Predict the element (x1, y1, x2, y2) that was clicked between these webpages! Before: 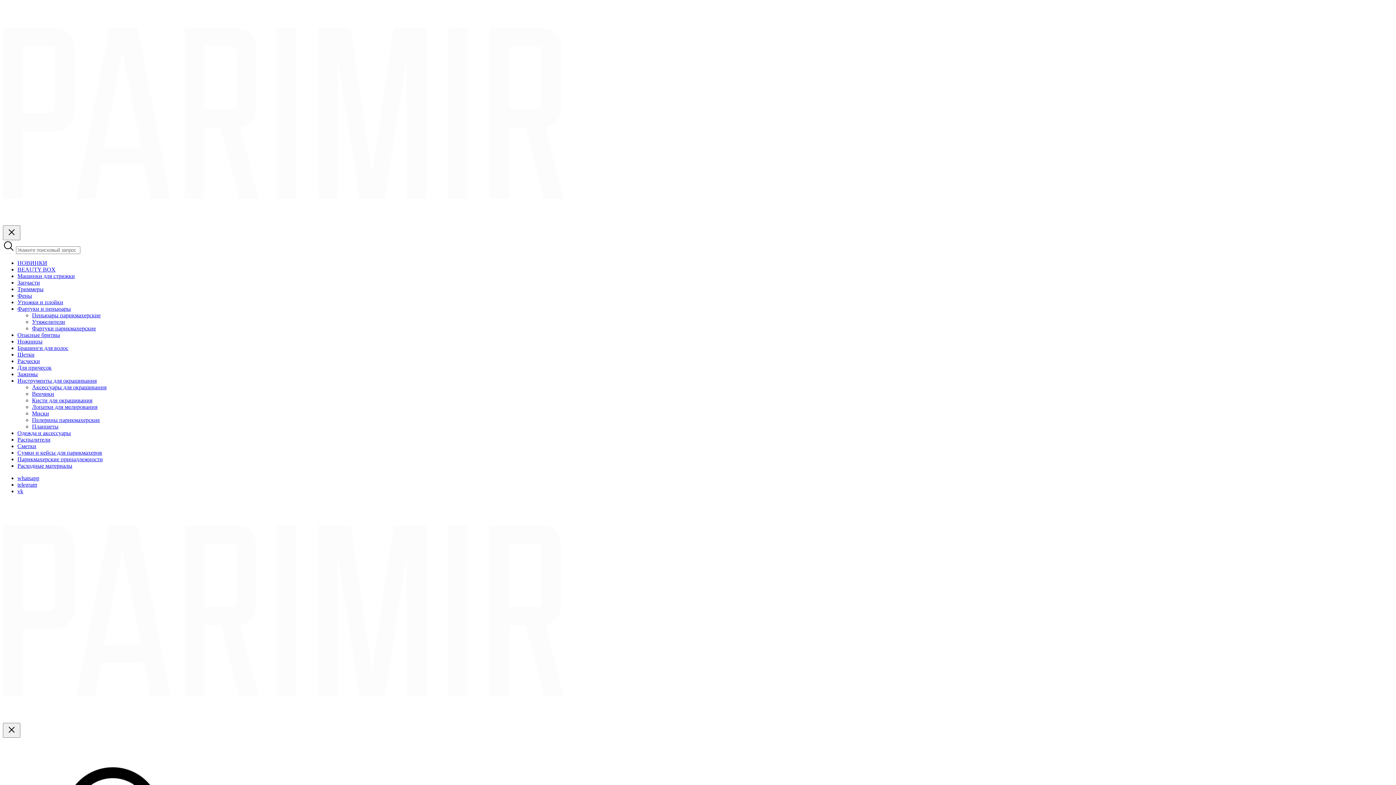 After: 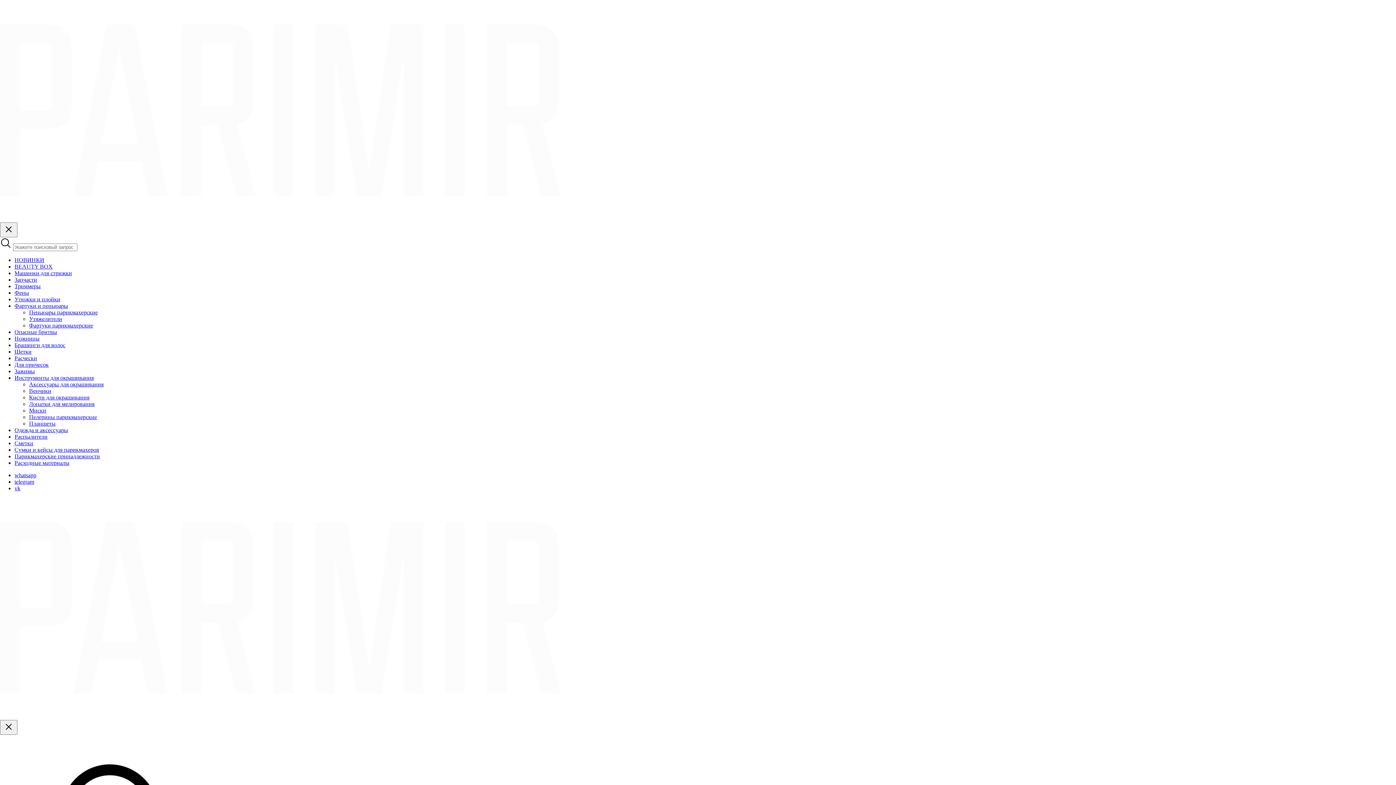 Action: bbox: (2, 716, 563, 722)